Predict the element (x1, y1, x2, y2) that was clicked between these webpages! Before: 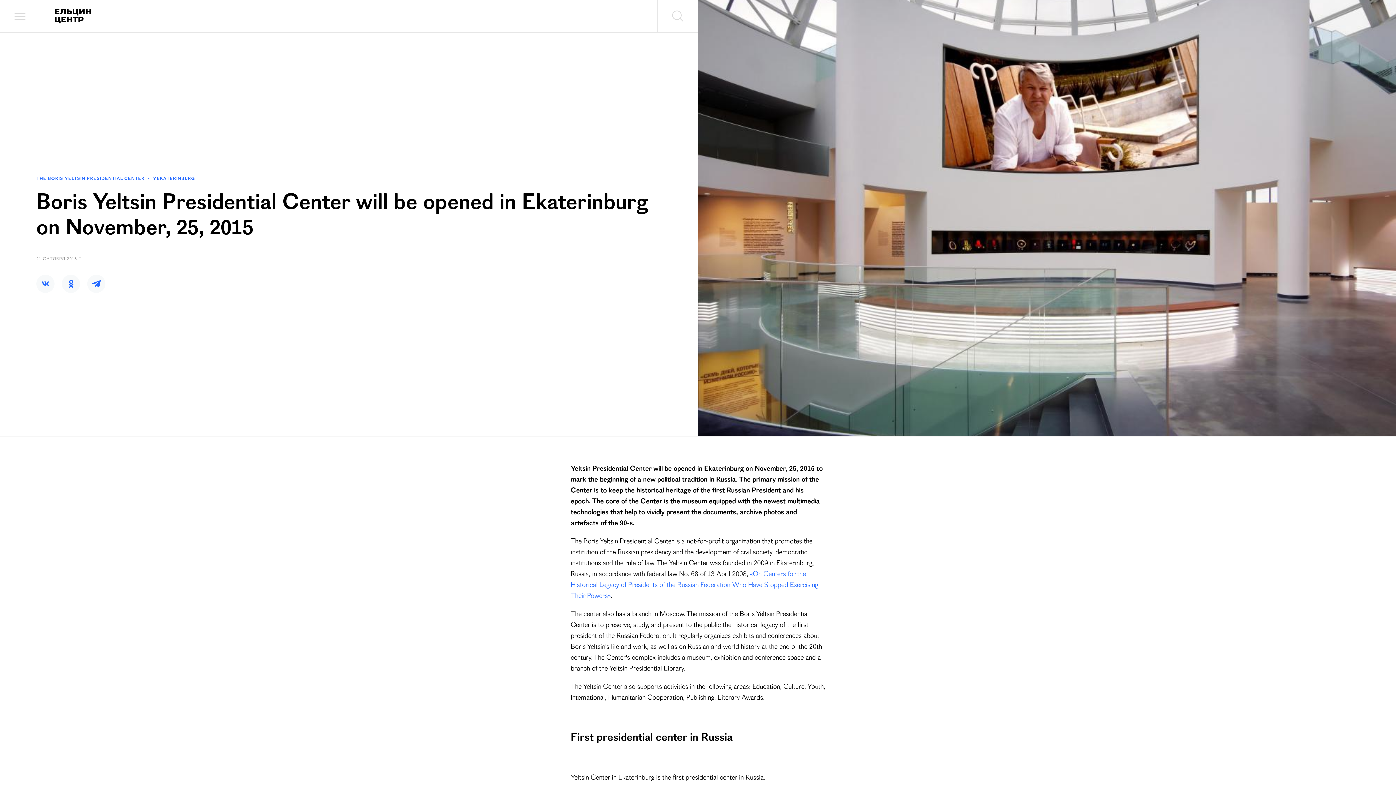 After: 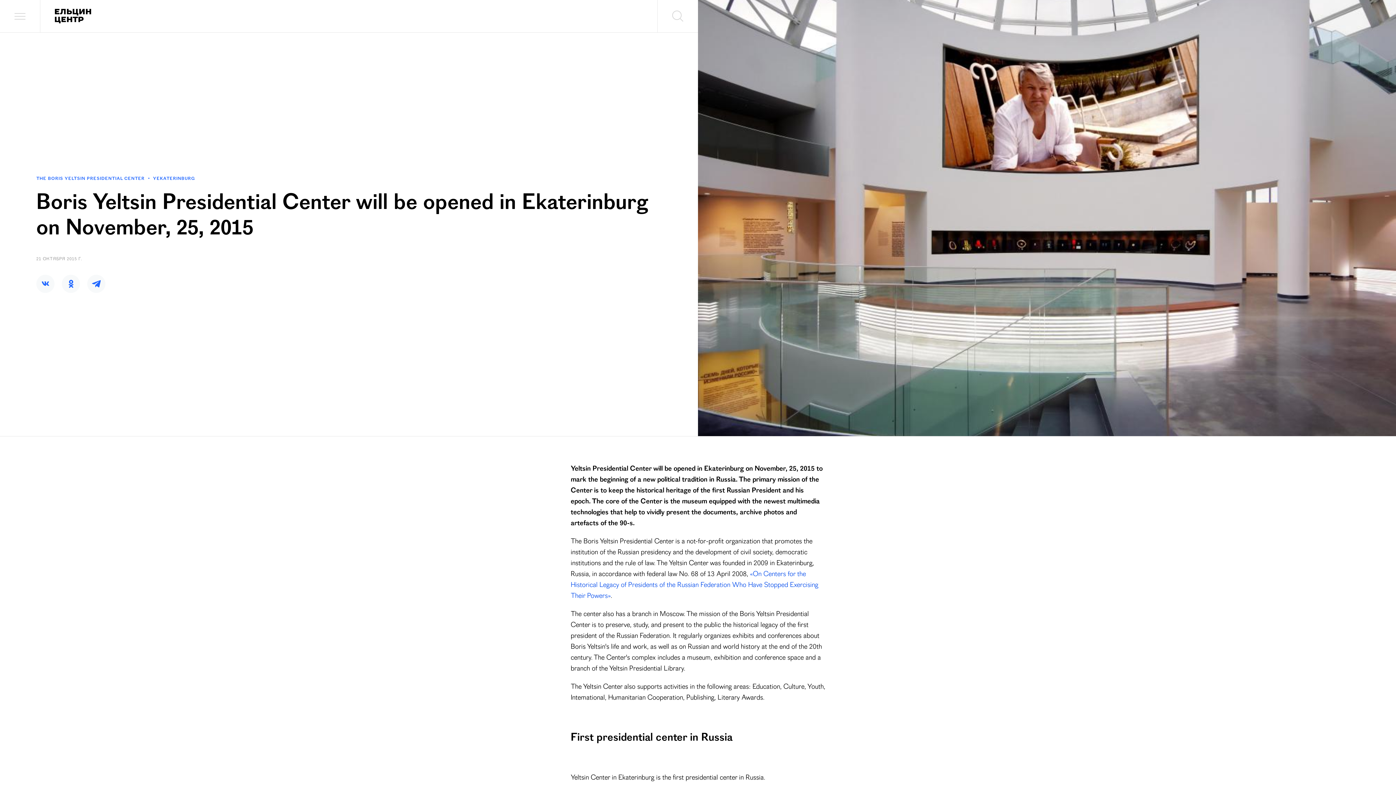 Action: label: «On Centers for the Historical Legacy of Presidents of the Russian Federation Who Have Stopped Exercising Their Powers» bbox: (570, 571, 818, 600)